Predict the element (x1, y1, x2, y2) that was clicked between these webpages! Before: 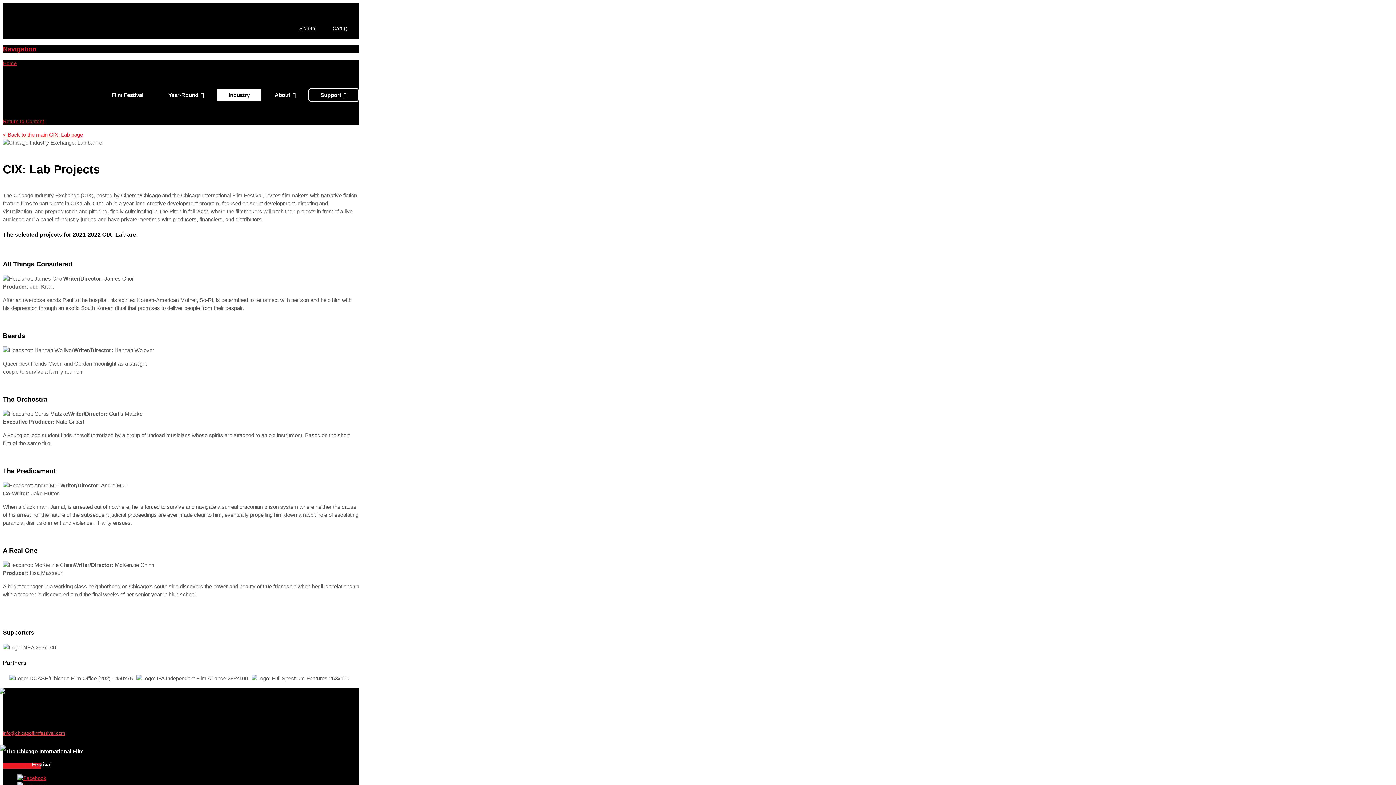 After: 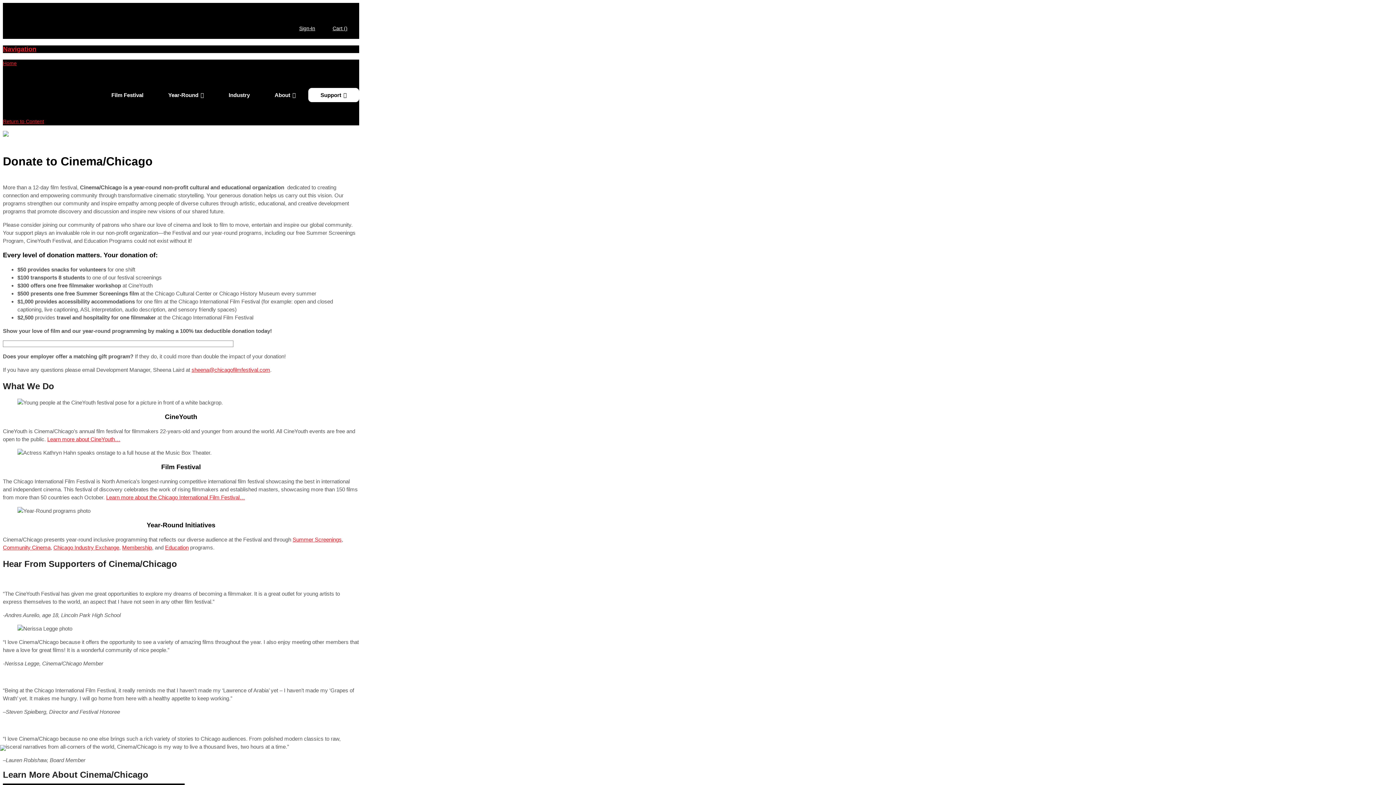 Action: bbox: (308, 88, 359, 102) label: Support